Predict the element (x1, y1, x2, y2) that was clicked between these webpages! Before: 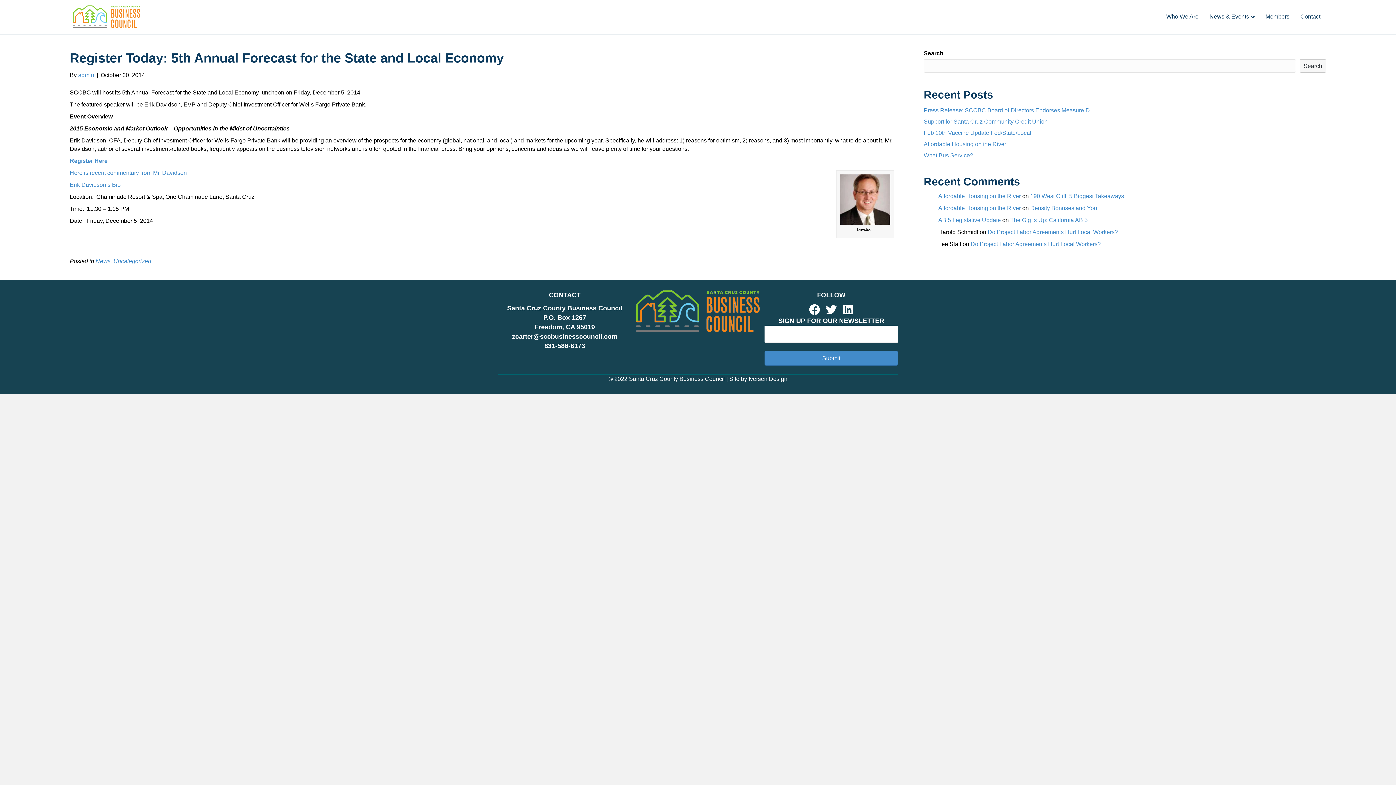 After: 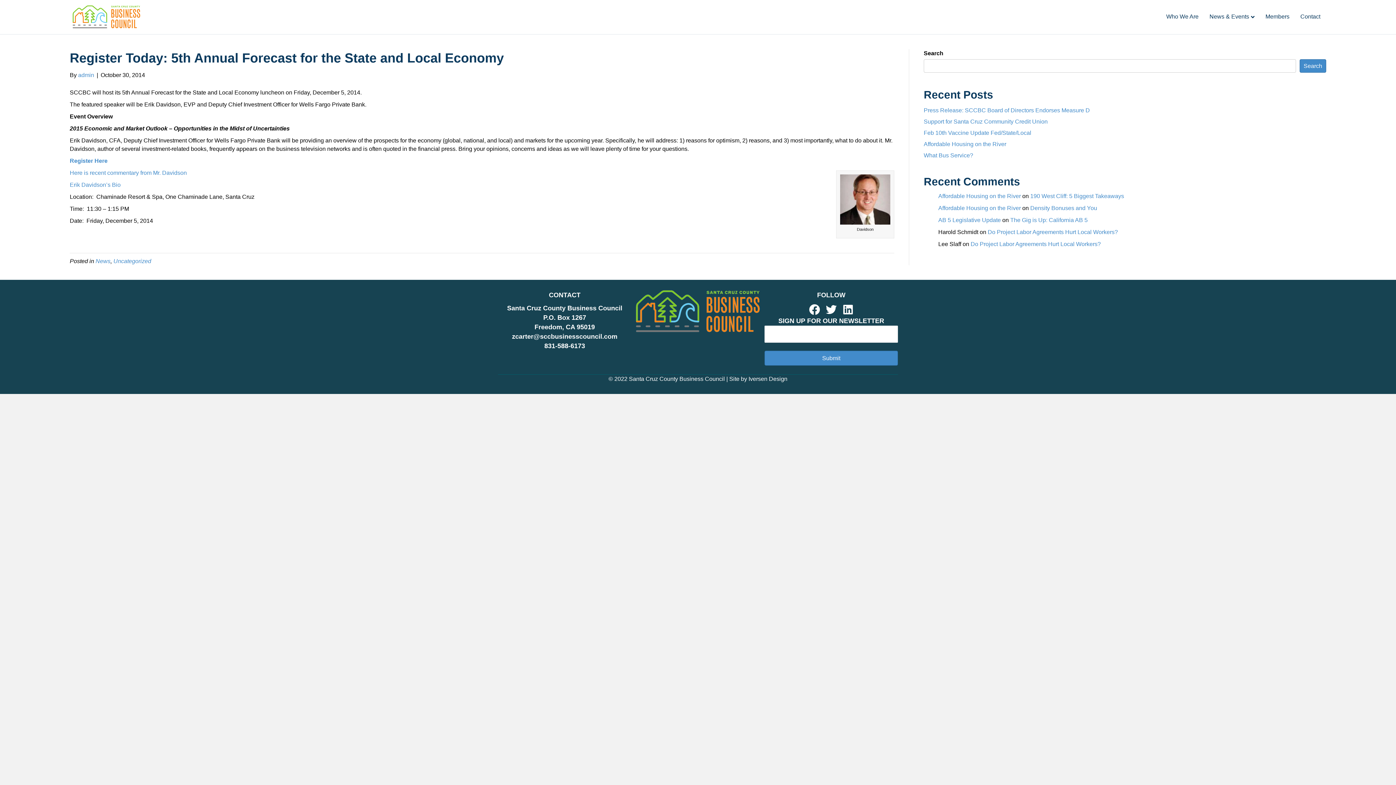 Action: bbox: (1299, 59, 1326, 72) label: Search